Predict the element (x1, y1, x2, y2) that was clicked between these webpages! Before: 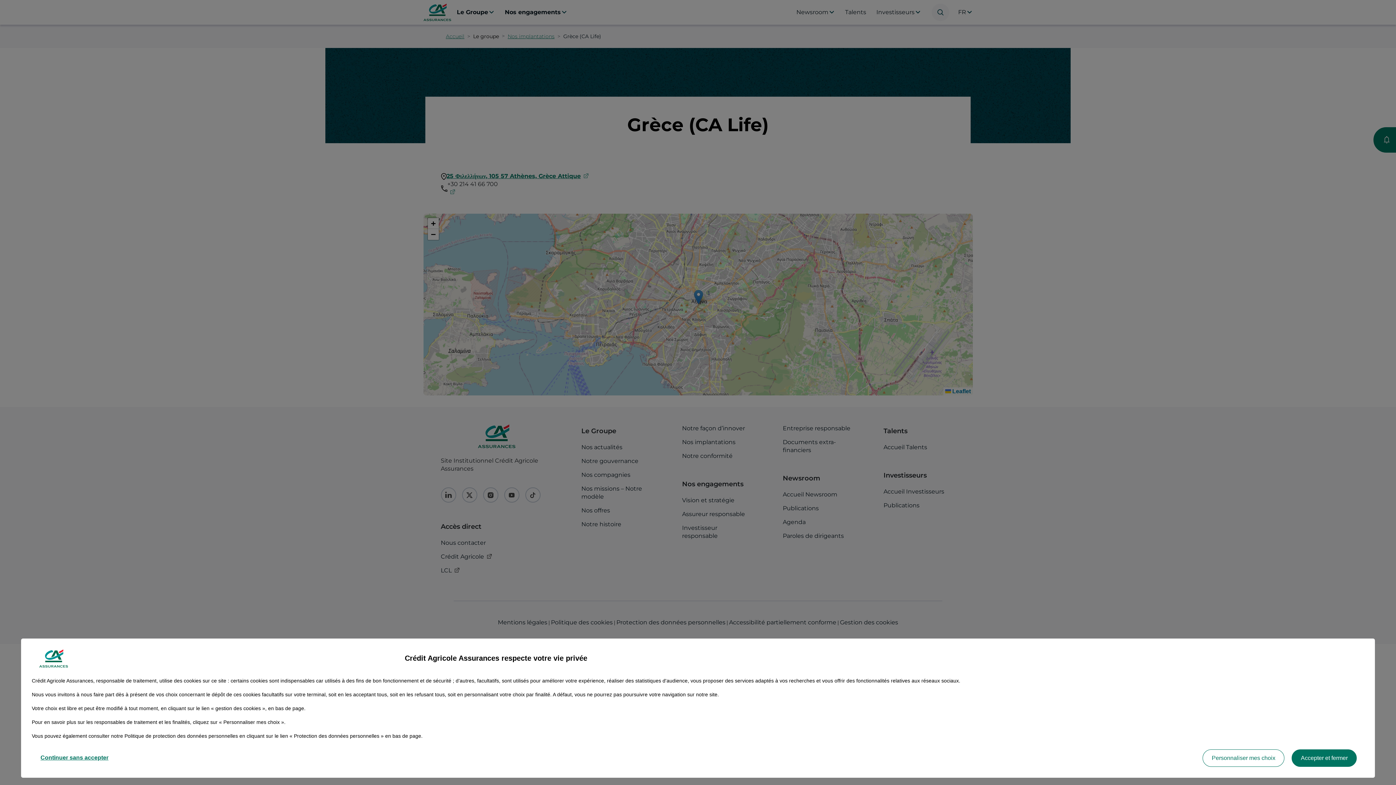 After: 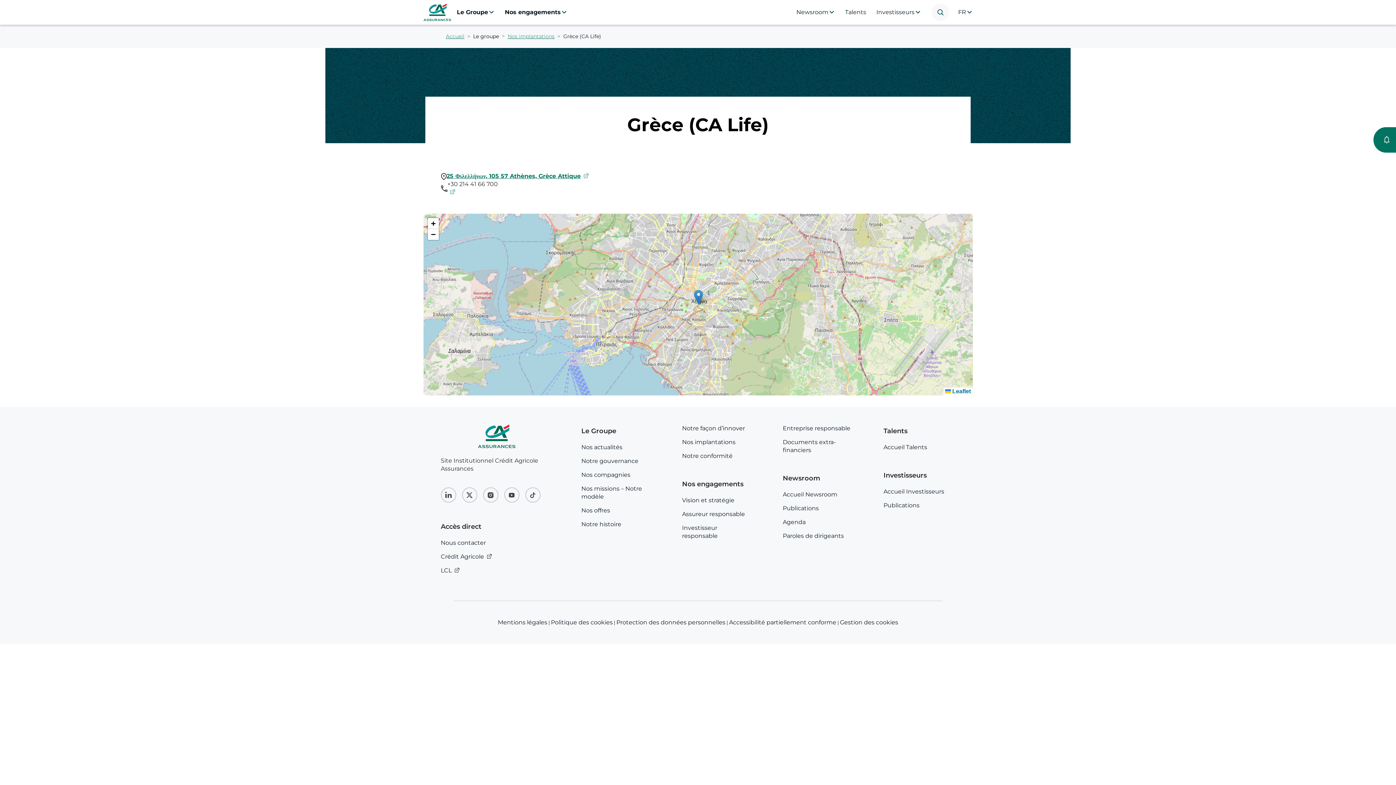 Action: bbox: (1292, 749, 1357, 767) label: Accepter et fermer